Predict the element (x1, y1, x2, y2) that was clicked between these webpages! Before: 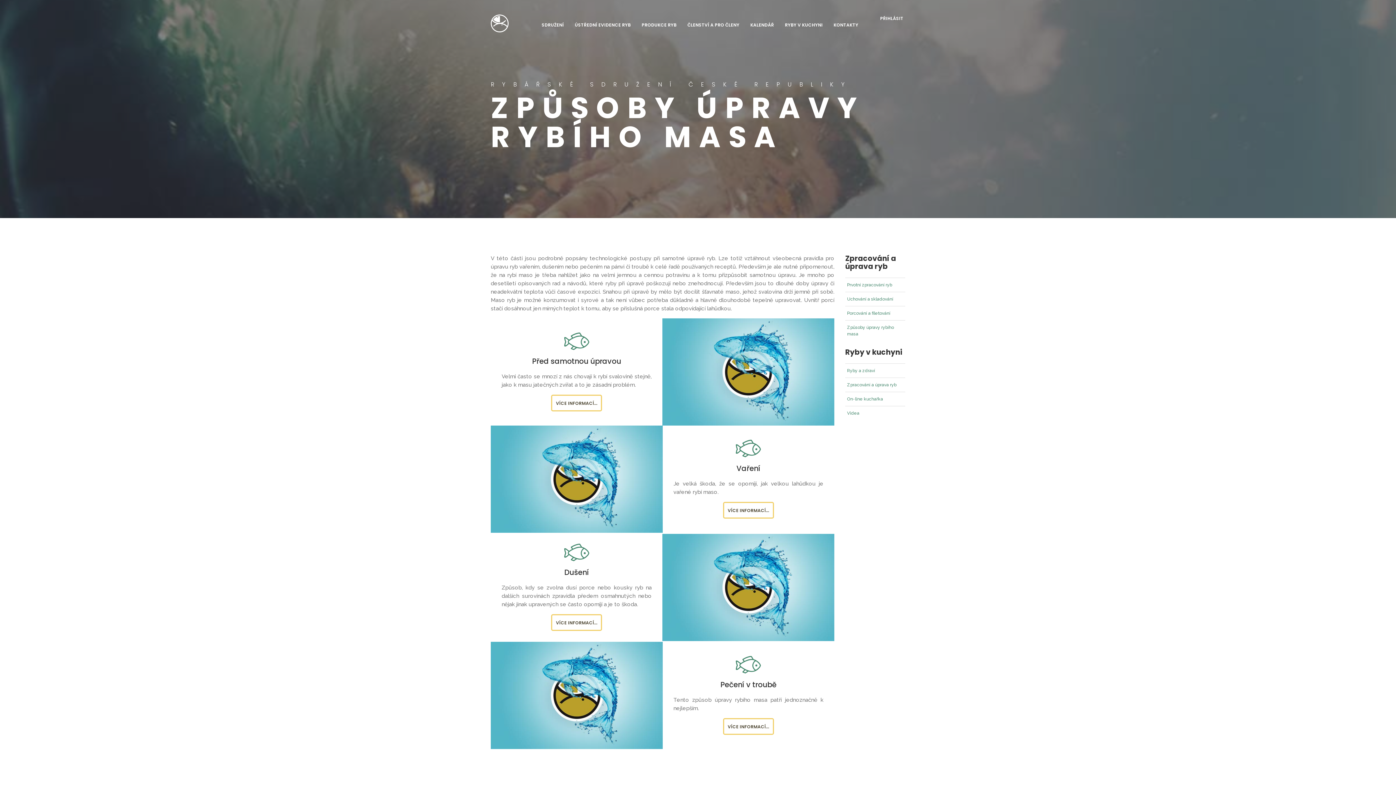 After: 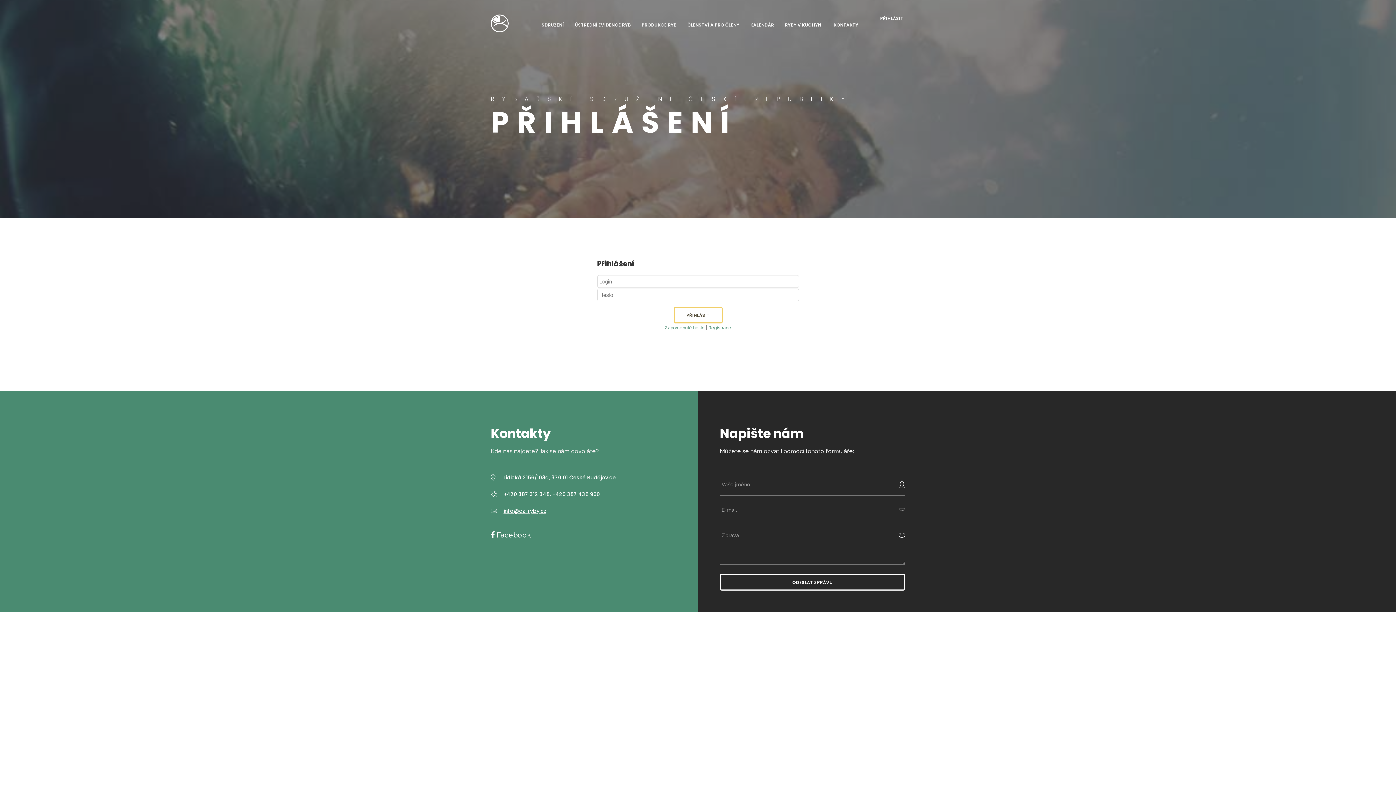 Action: label: PŘIHLÁSIT bbox: (878, 15, 905, 21)